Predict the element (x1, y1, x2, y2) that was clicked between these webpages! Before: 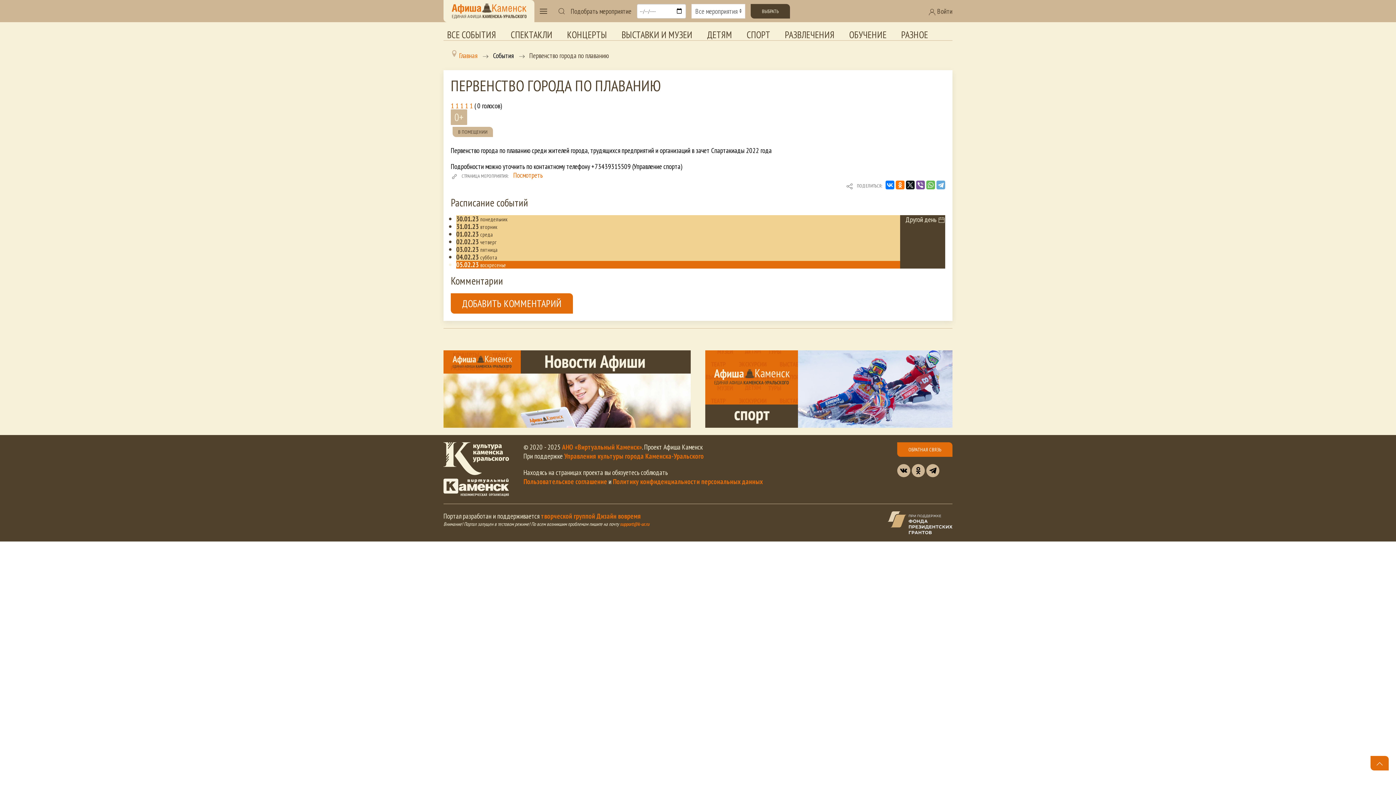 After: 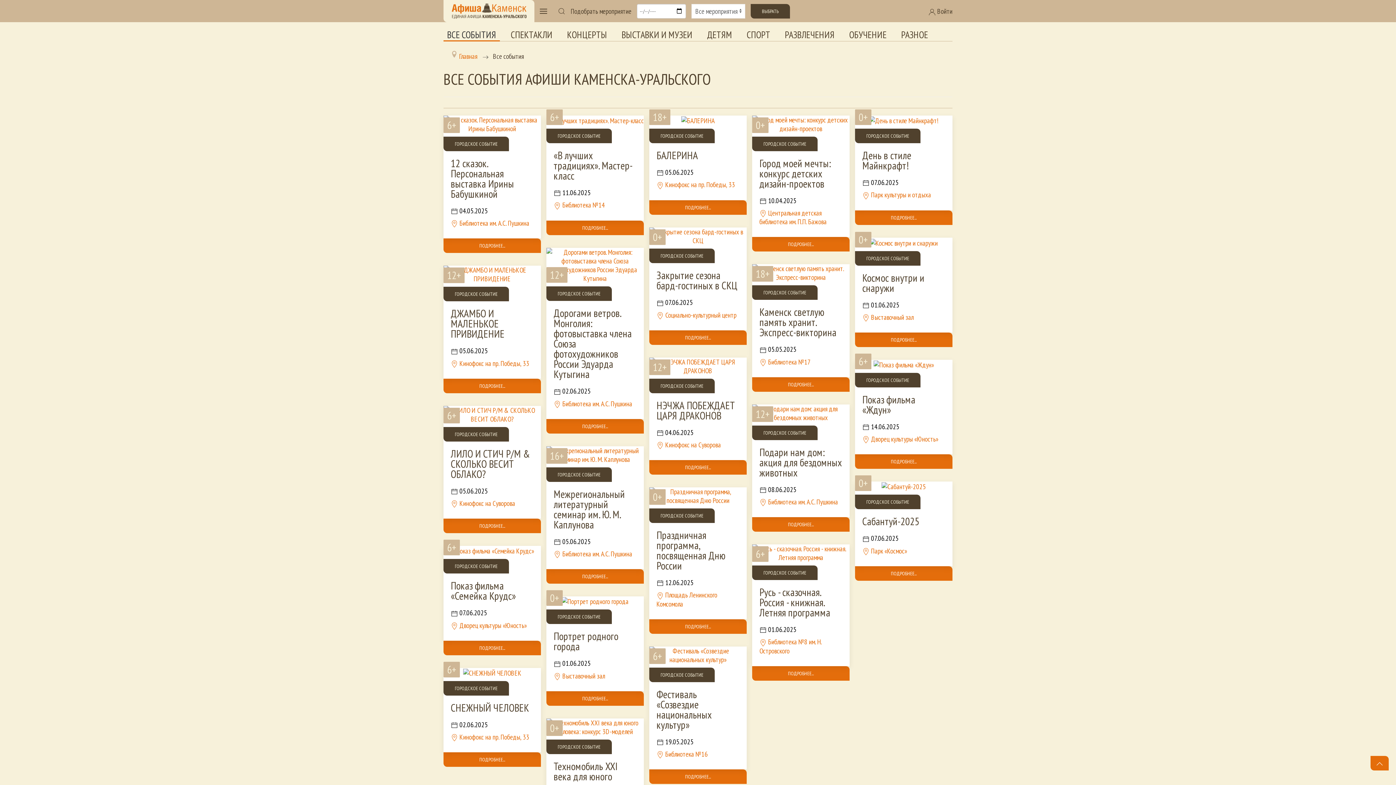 Action: bbox: (443, 29, 500, 40) label: ВСЕ СОБЫТИЯ